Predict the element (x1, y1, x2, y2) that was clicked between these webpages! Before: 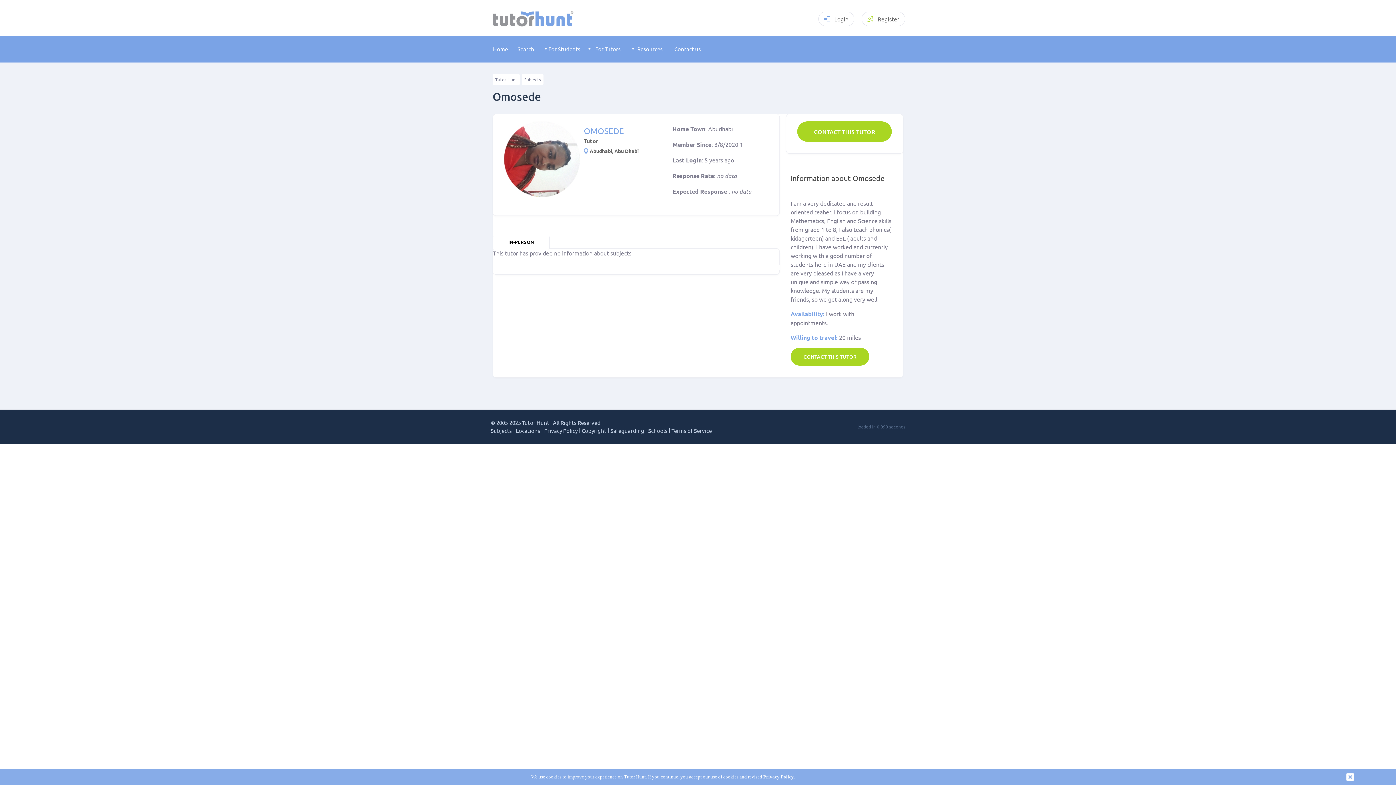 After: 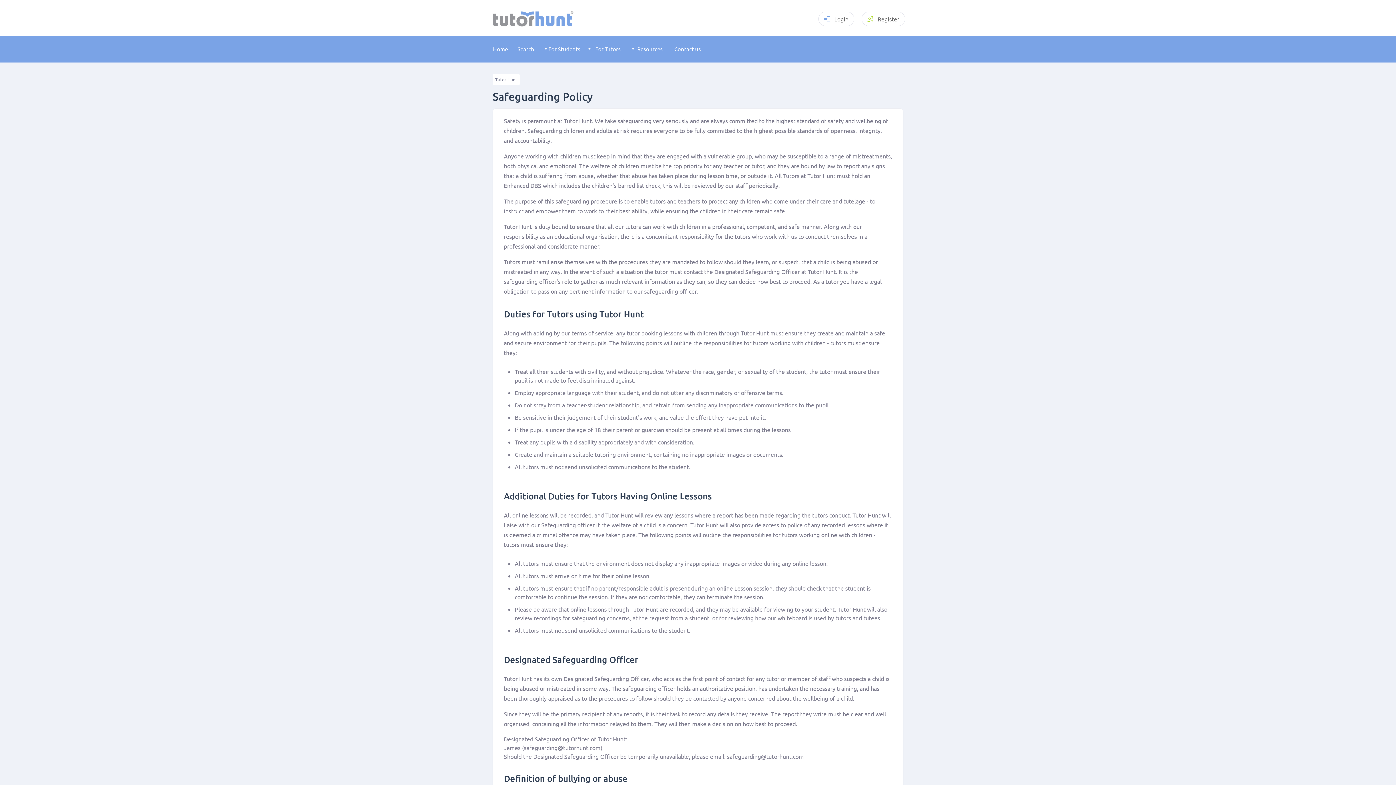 Action: bbox: (610, 426, 646, 434) label: Safeguarding